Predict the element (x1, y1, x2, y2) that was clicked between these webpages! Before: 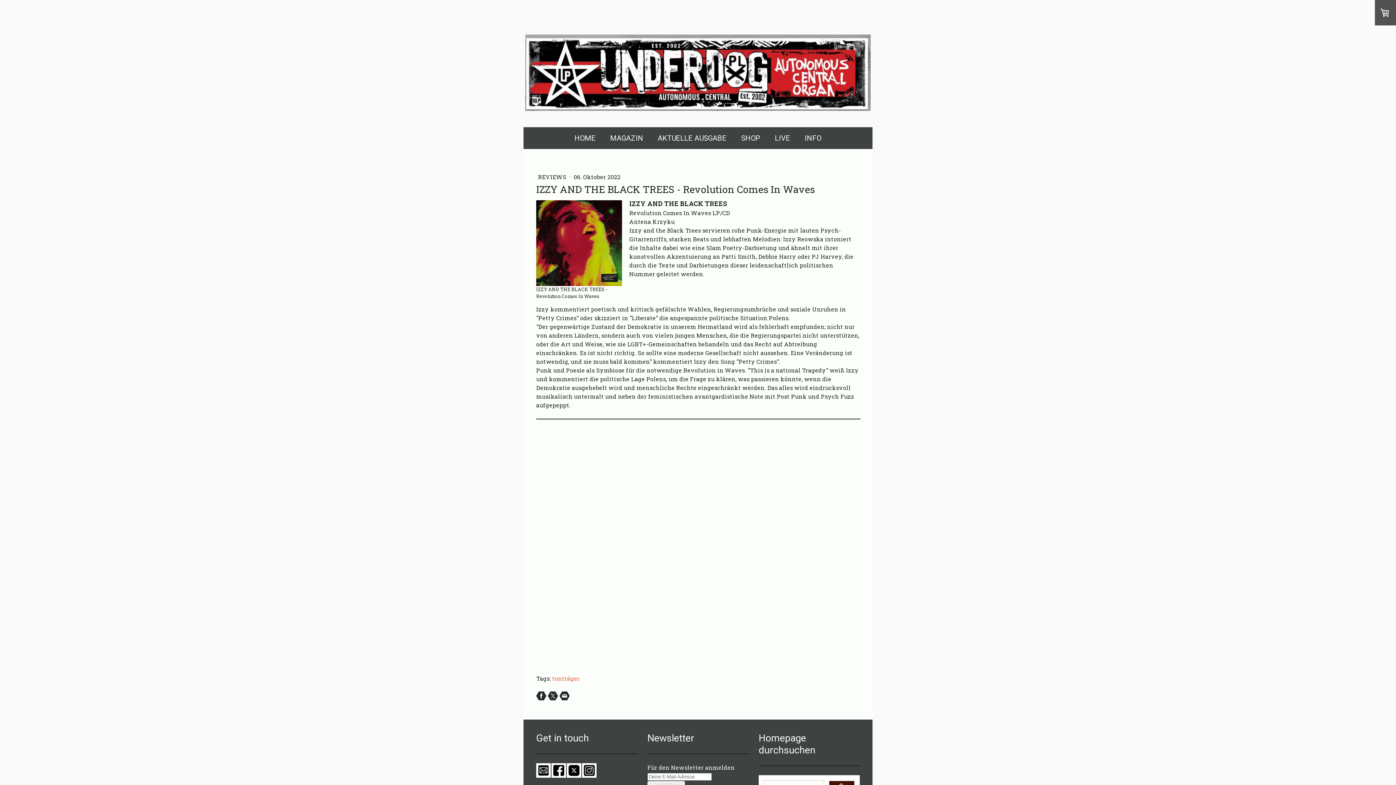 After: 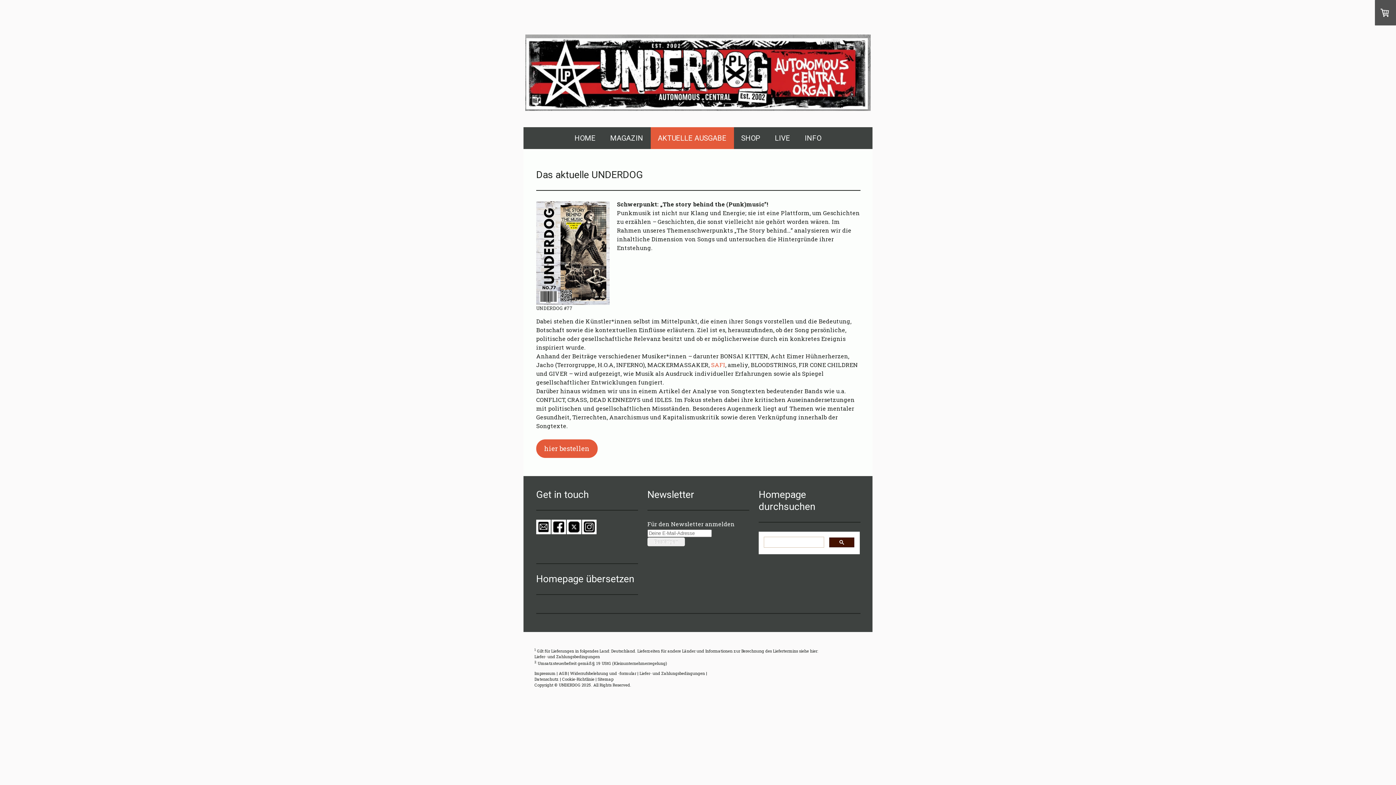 Action: bbox: (650, 127, 734, 149) label: AKTUELLE AUSGABE